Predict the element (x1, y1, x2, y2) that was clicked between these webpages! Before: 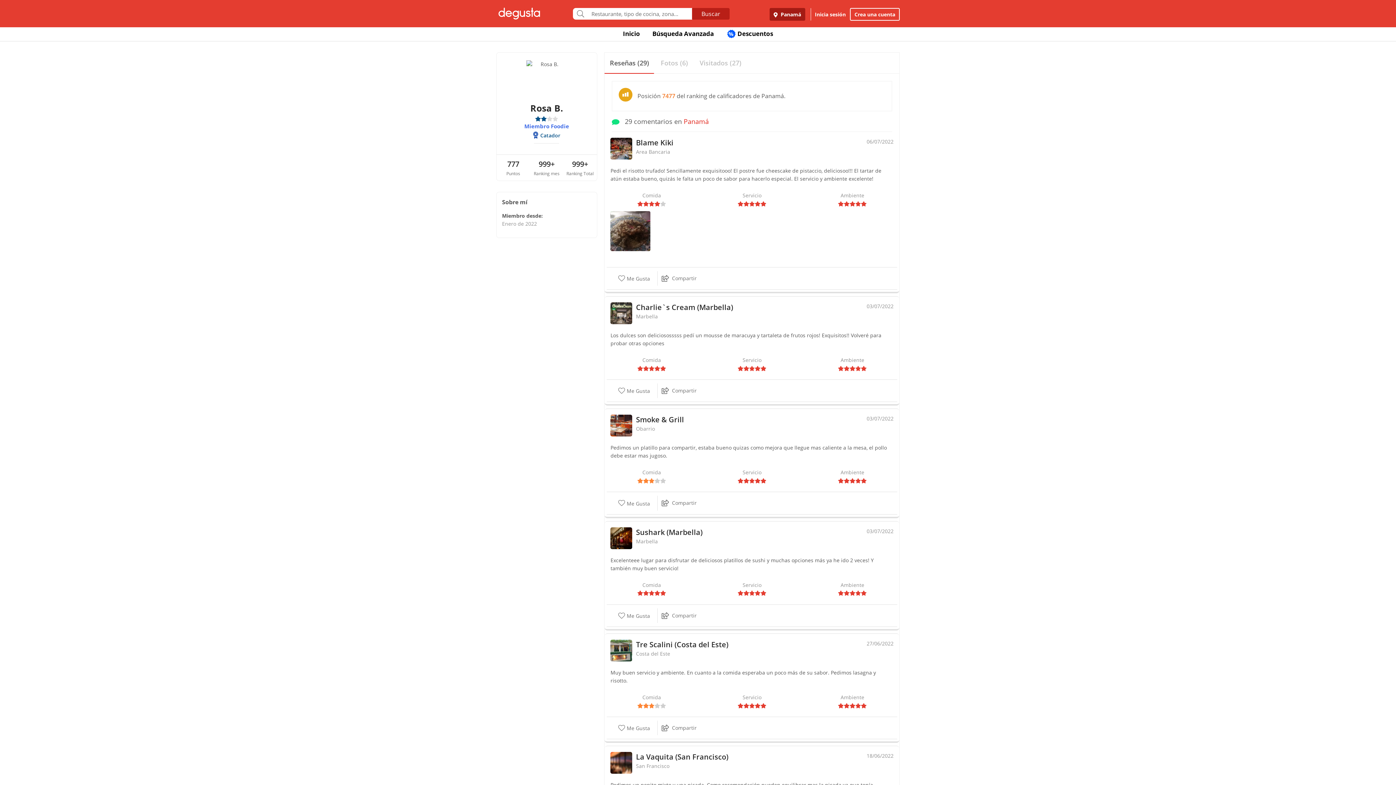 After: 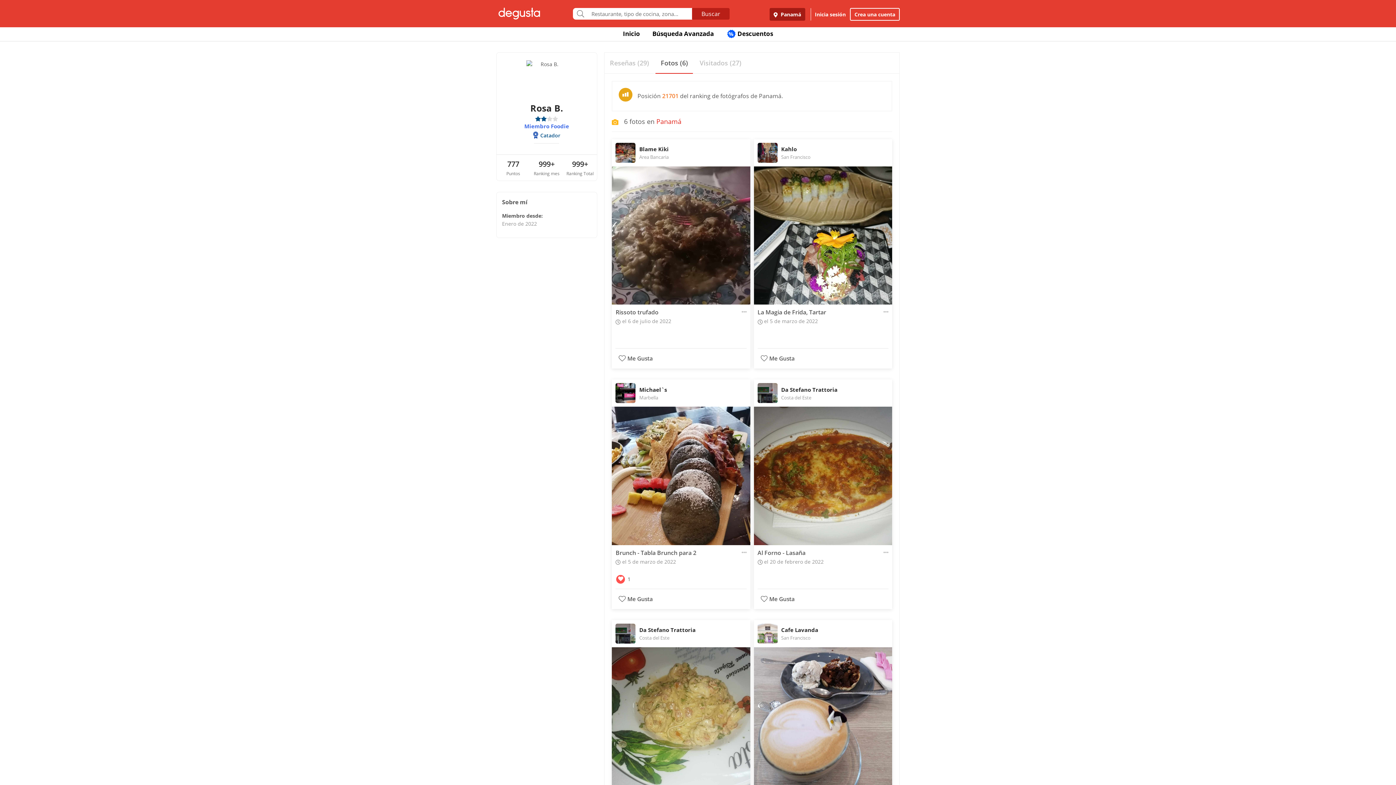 Action: bbox: (655, 52, 693, 73) label: Fotos (6)